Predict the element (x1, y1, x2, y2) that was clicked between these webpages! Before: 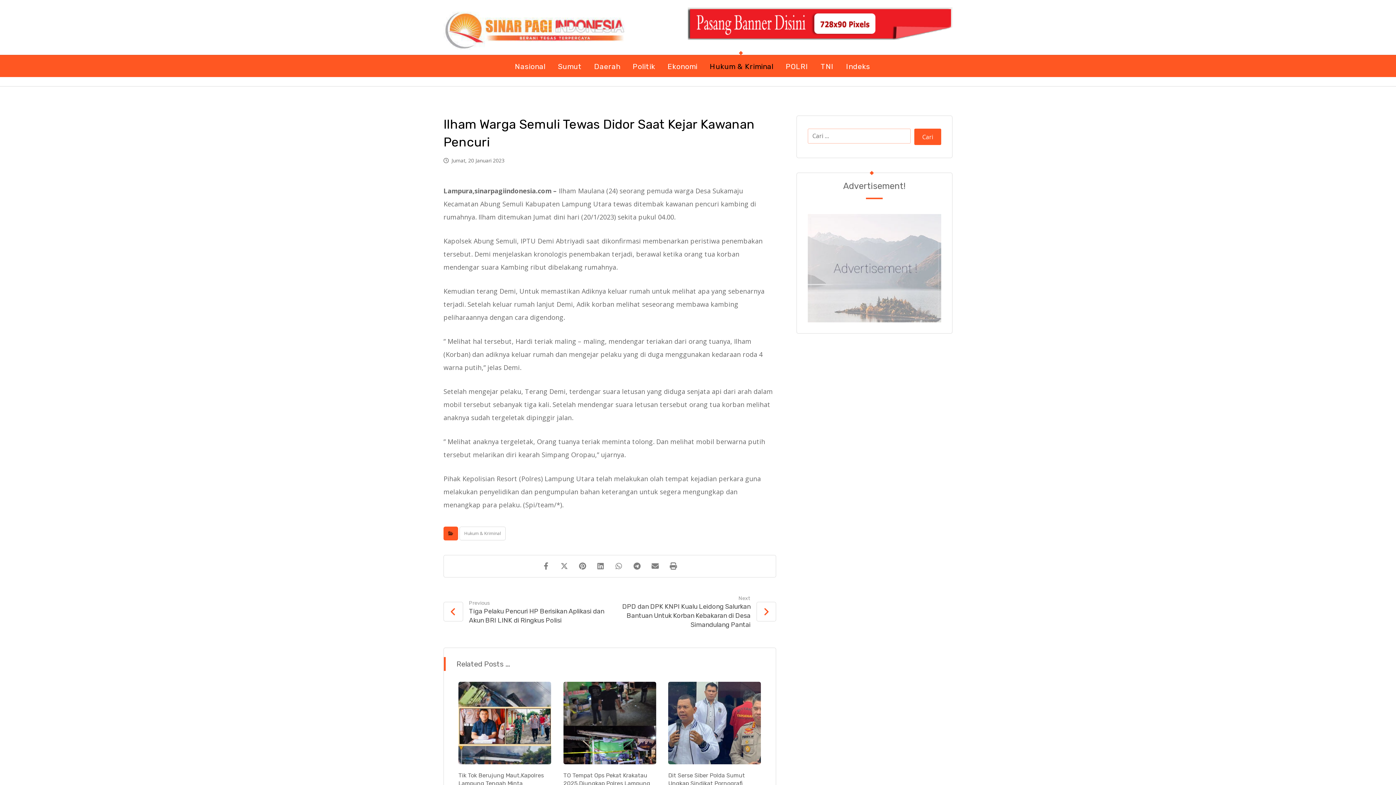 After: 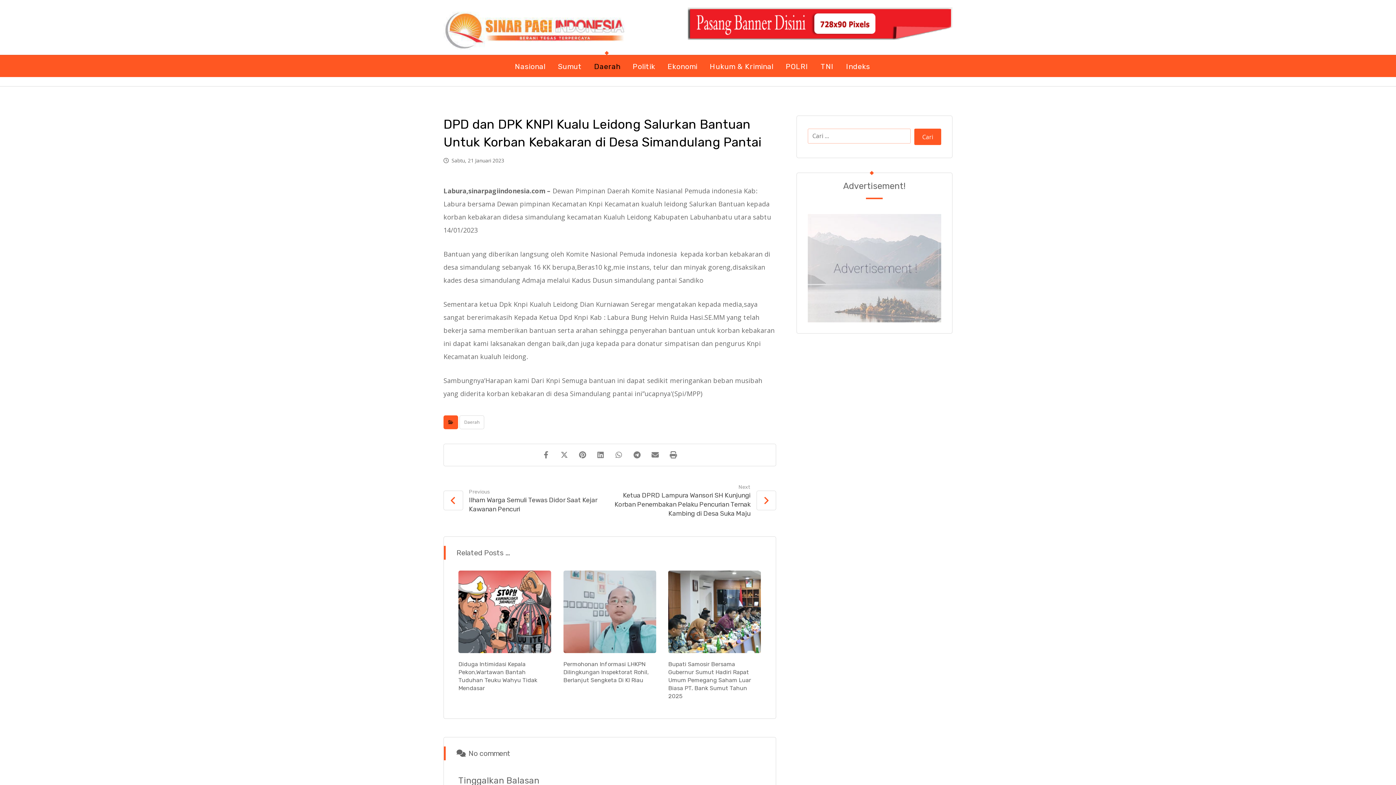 Action: label: Next
DPD dan DPK KNPI Kualu Leidong Salurkan Bantuan Untuk Korban Kebakaran di Desa Simandulang Pantai bbox: (609, 607, 776, 616)